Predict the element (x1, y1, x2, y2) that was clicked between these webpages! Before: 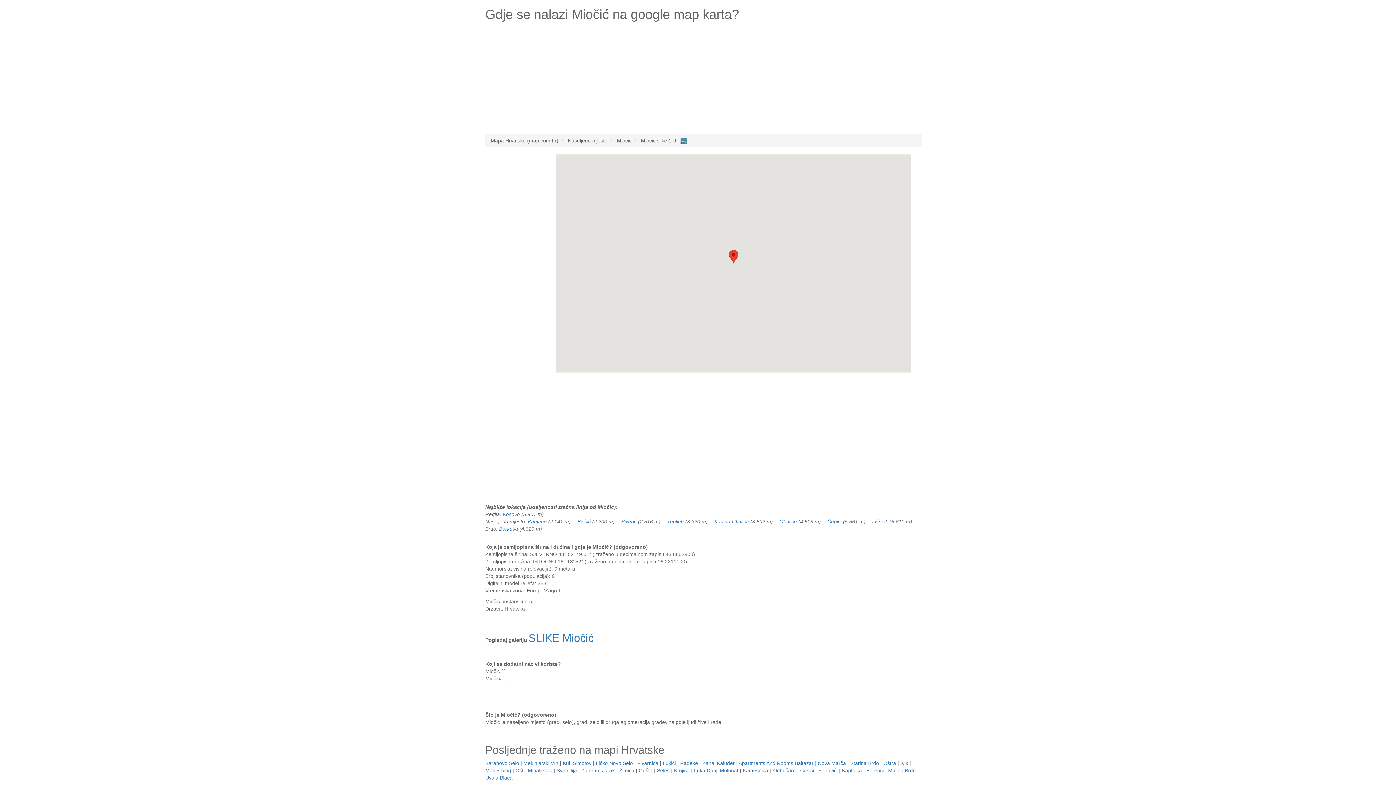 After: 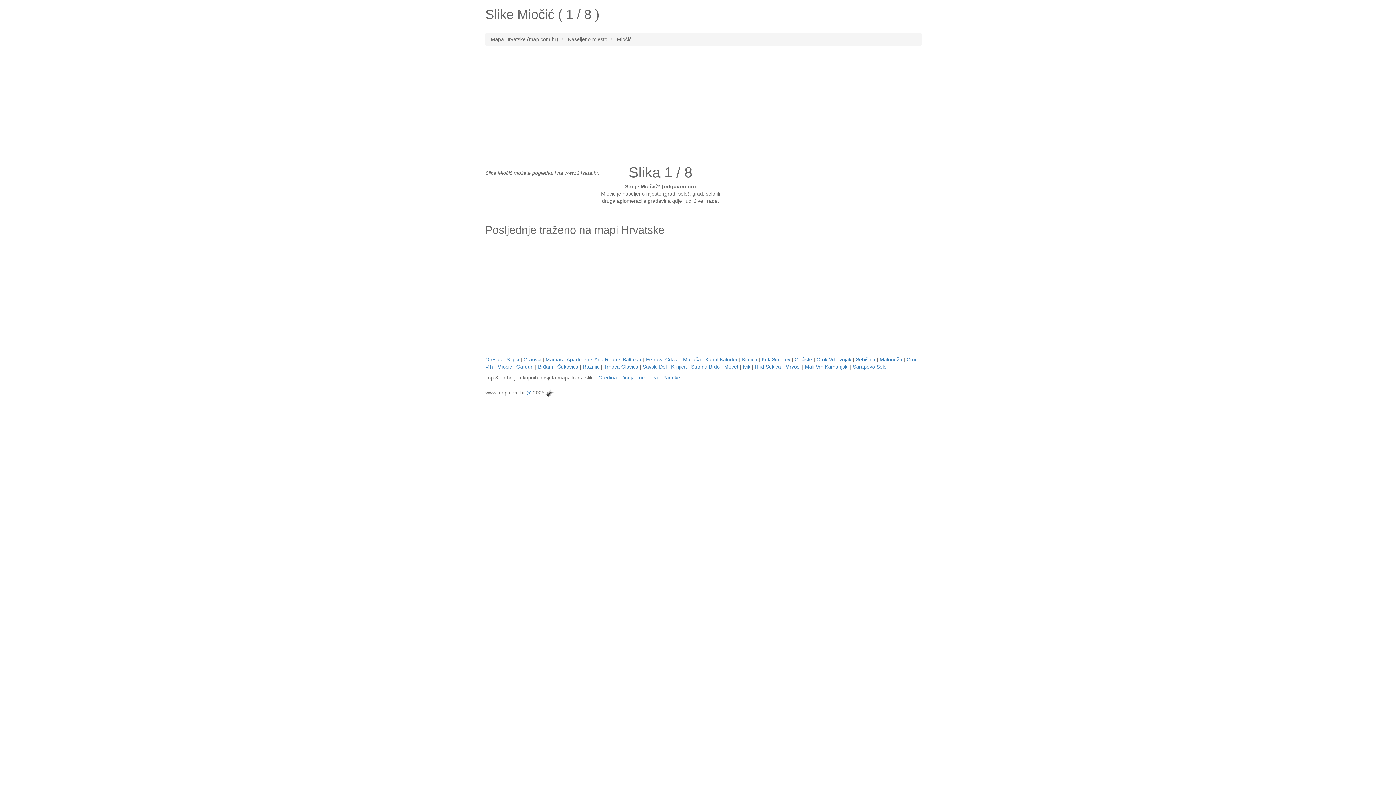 Action: bbox: (528, 632, 593, 644) label: SLIKE Miočić